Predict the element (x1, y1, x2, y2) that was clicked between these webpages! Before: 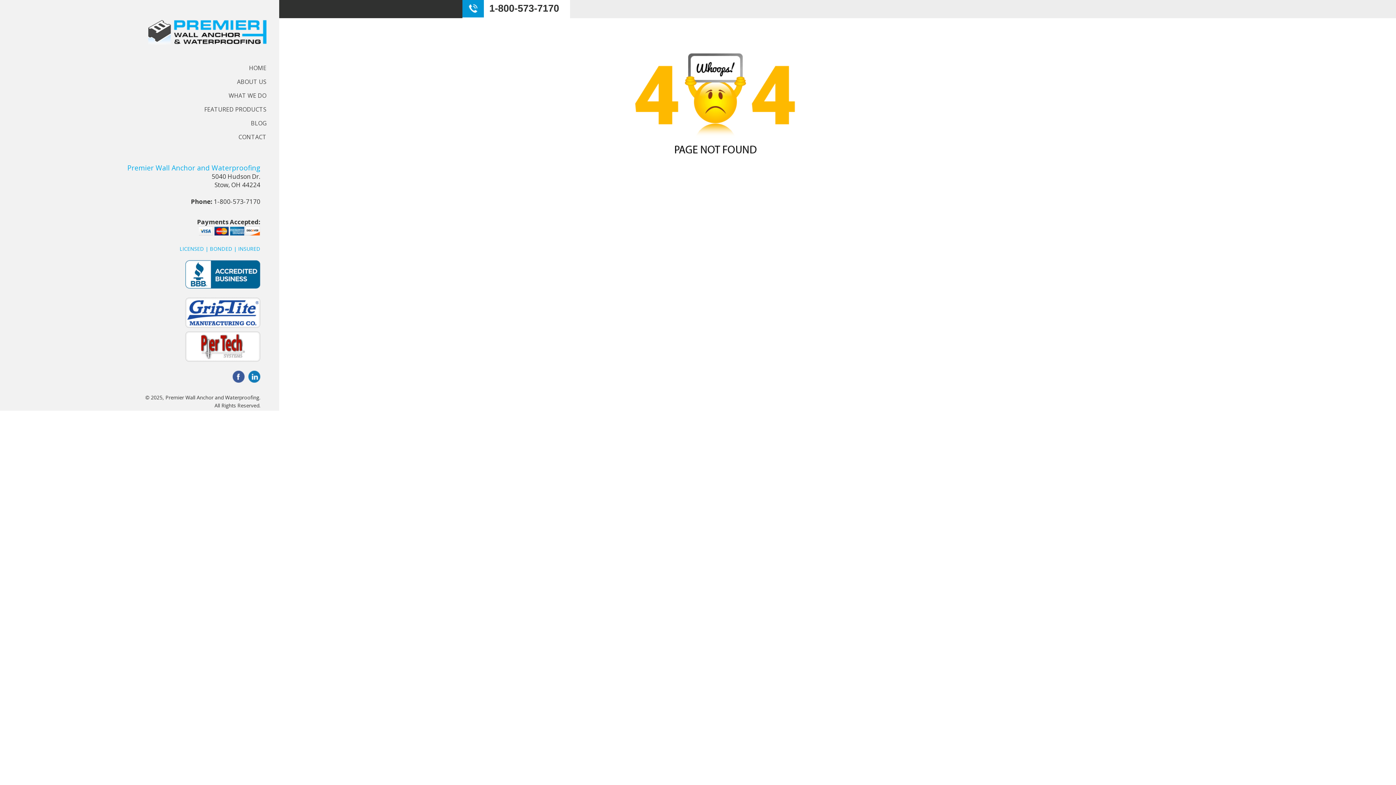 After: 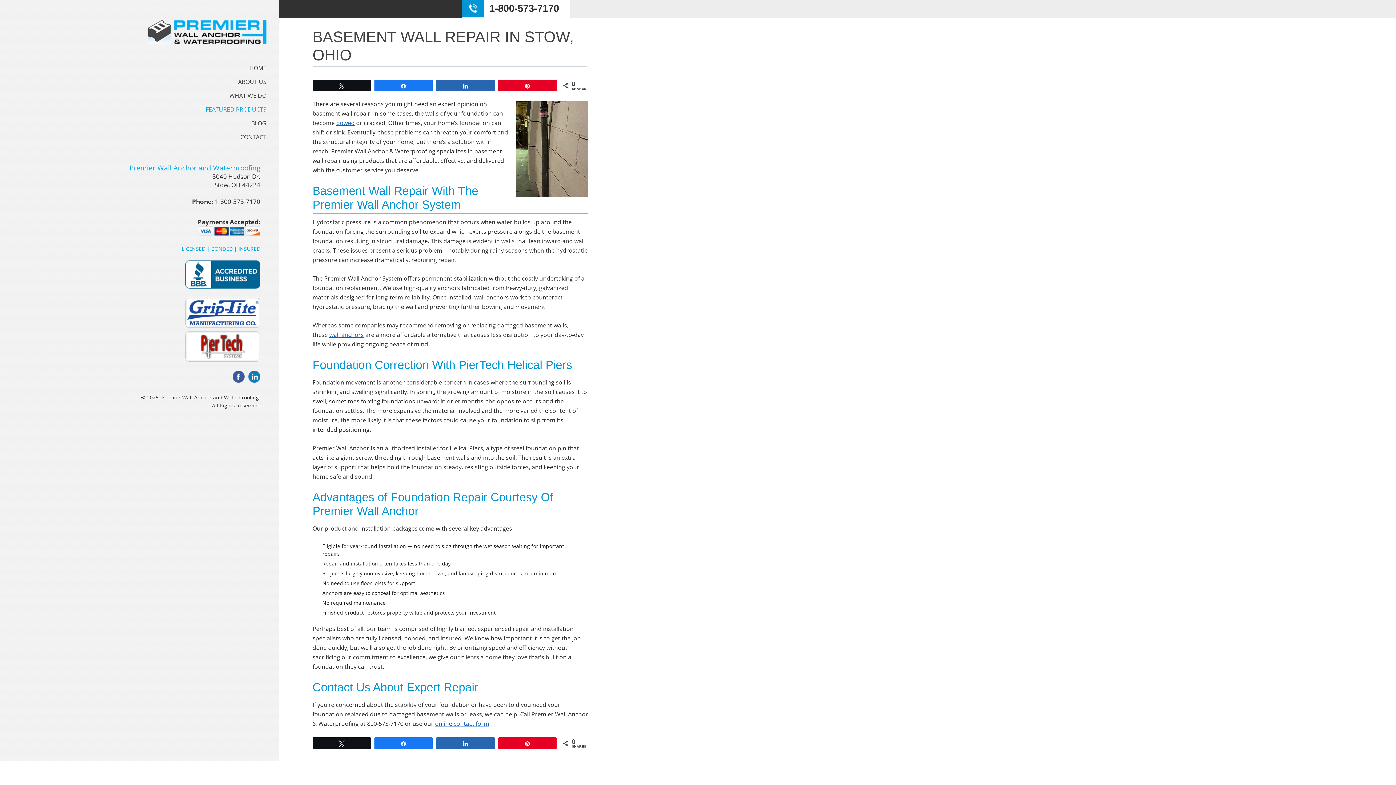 Action: bbox: (204, 105, 266, 113) label: FEATURED PRODUCTS